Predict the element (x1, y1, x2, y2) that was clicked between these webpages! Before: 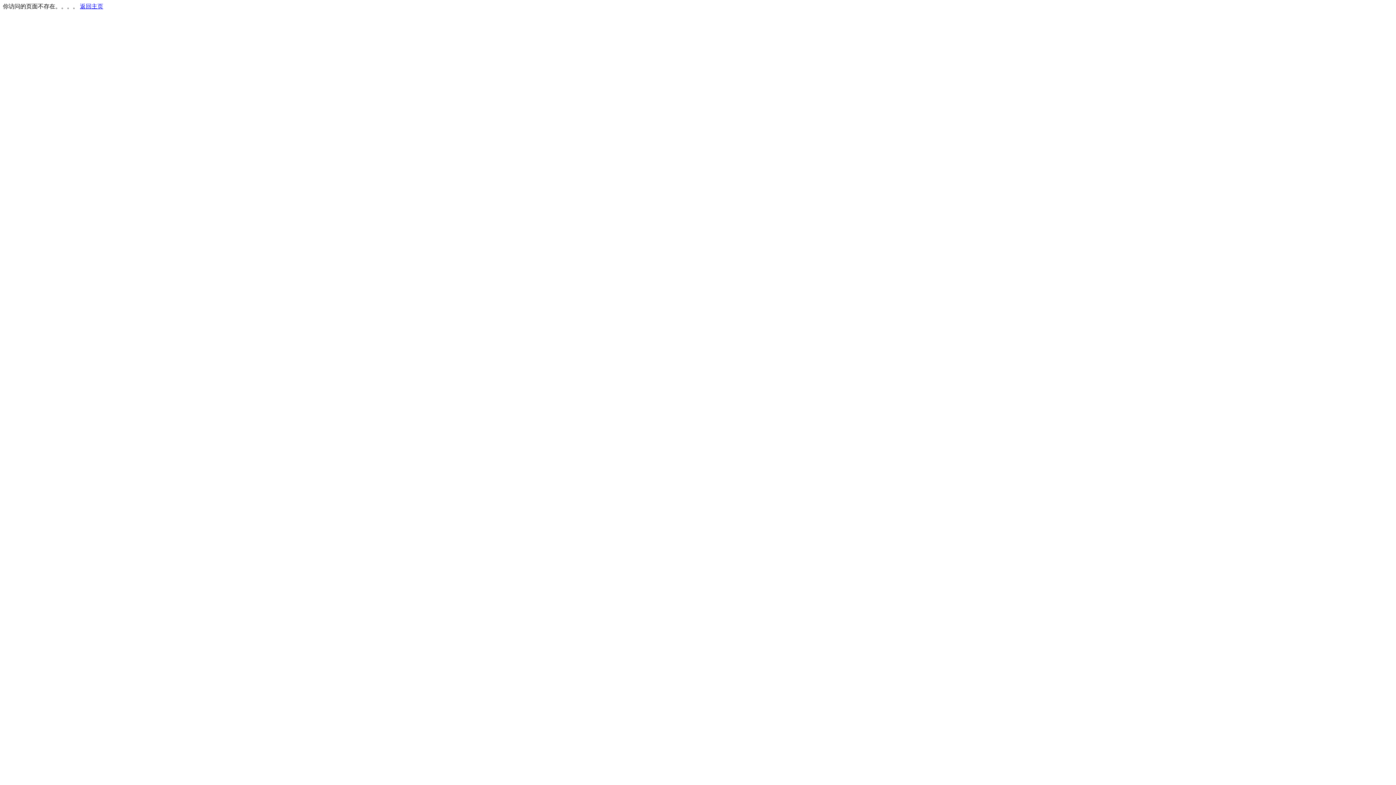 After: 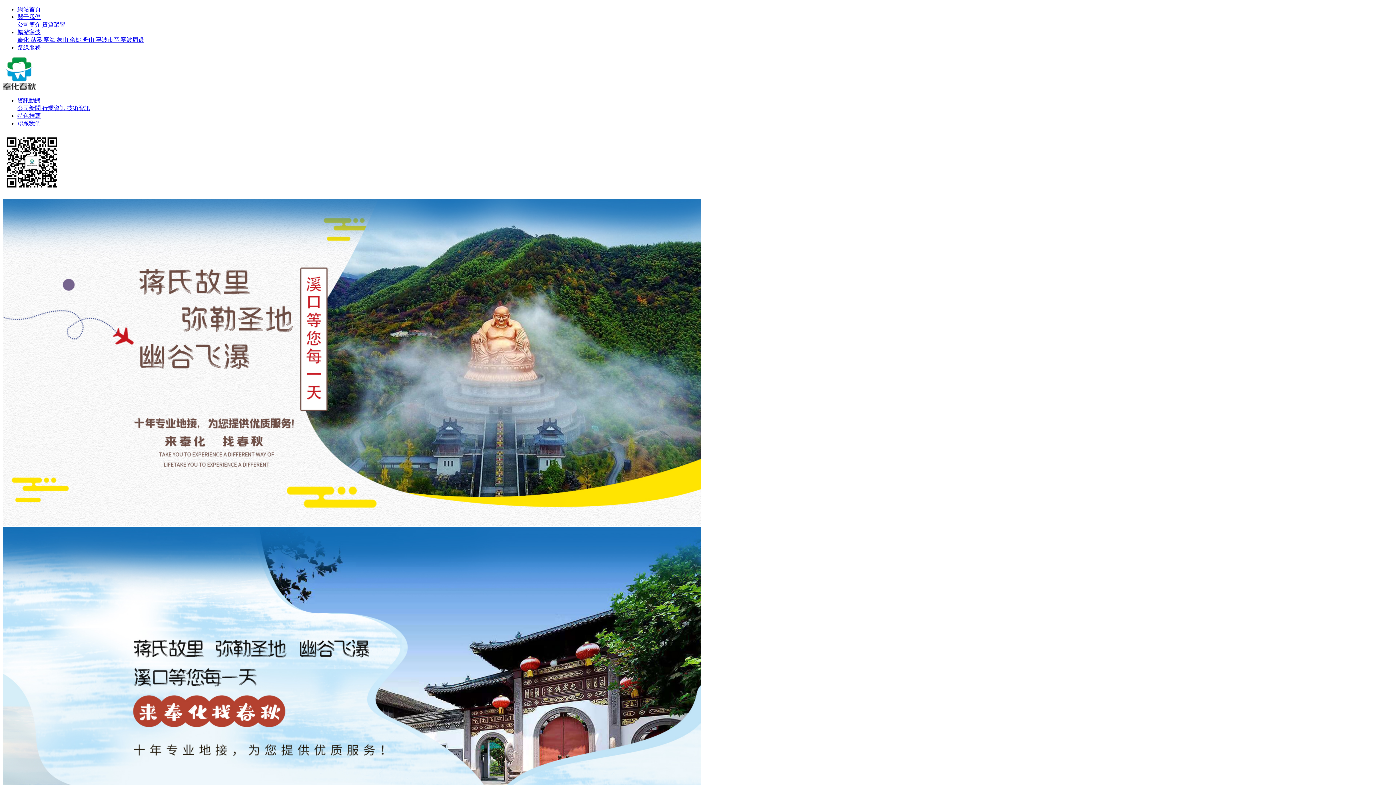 Action: label: 返回主页 bbox: (80, 3, 103, 9)